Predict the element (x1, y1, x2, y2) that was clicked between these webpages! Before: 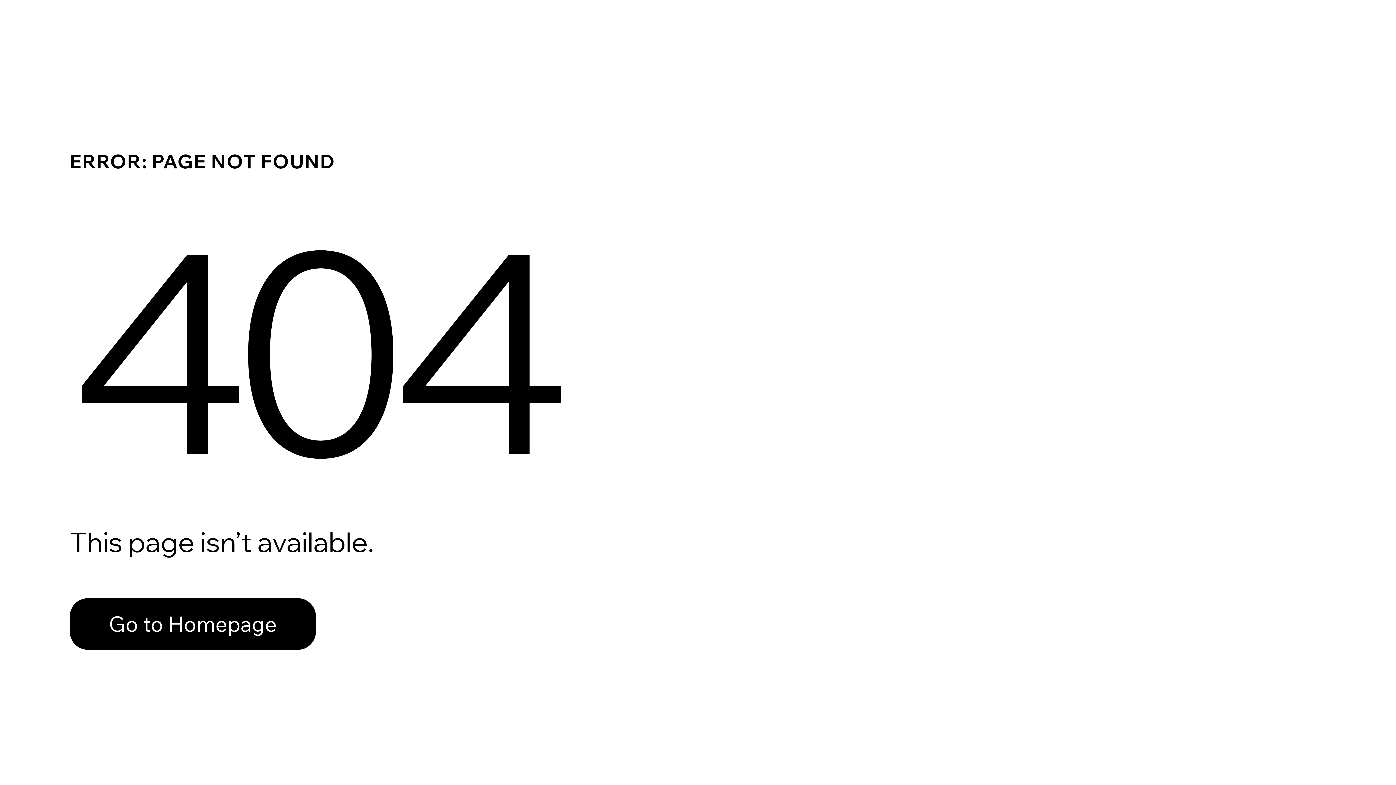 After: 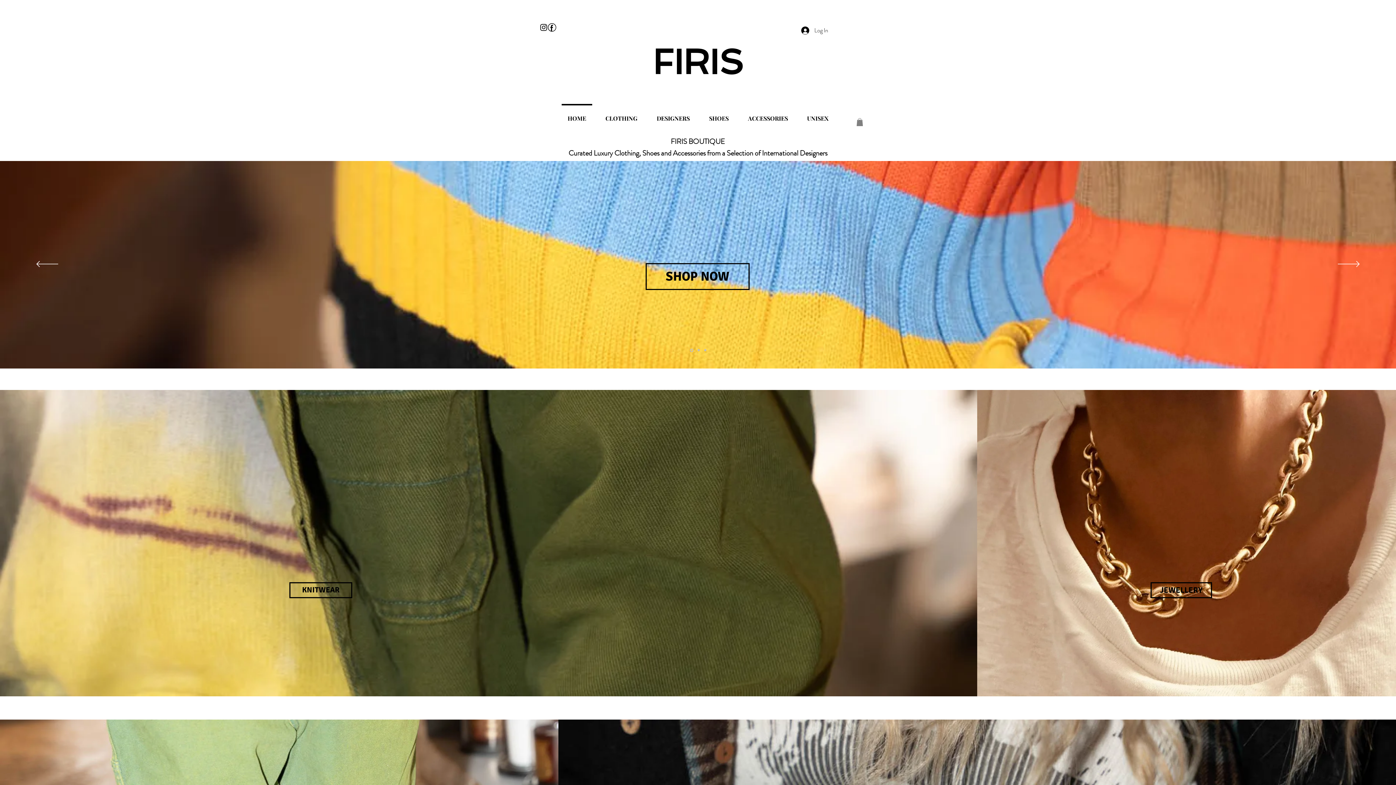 Action: bbox: (69, 598, 316, 650) label: Go to Homepage